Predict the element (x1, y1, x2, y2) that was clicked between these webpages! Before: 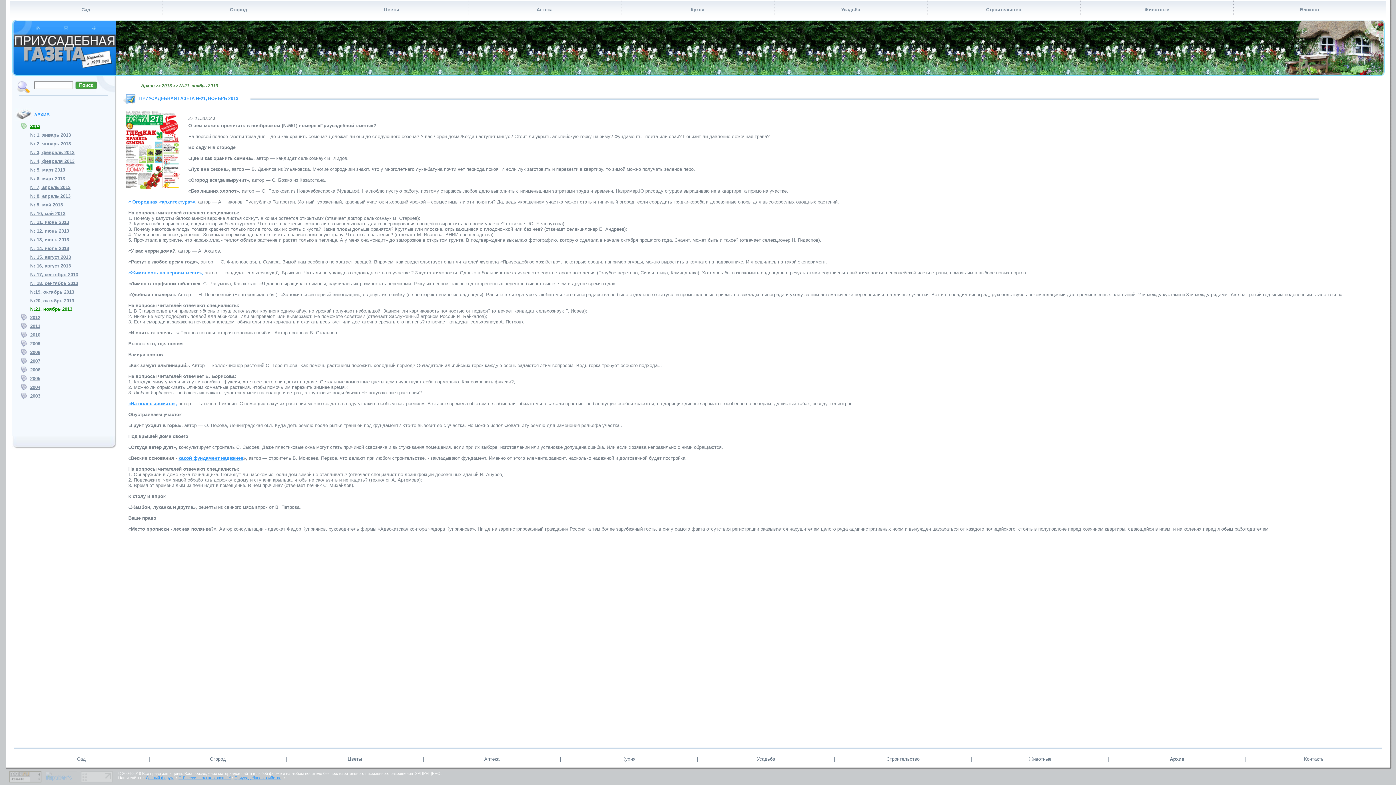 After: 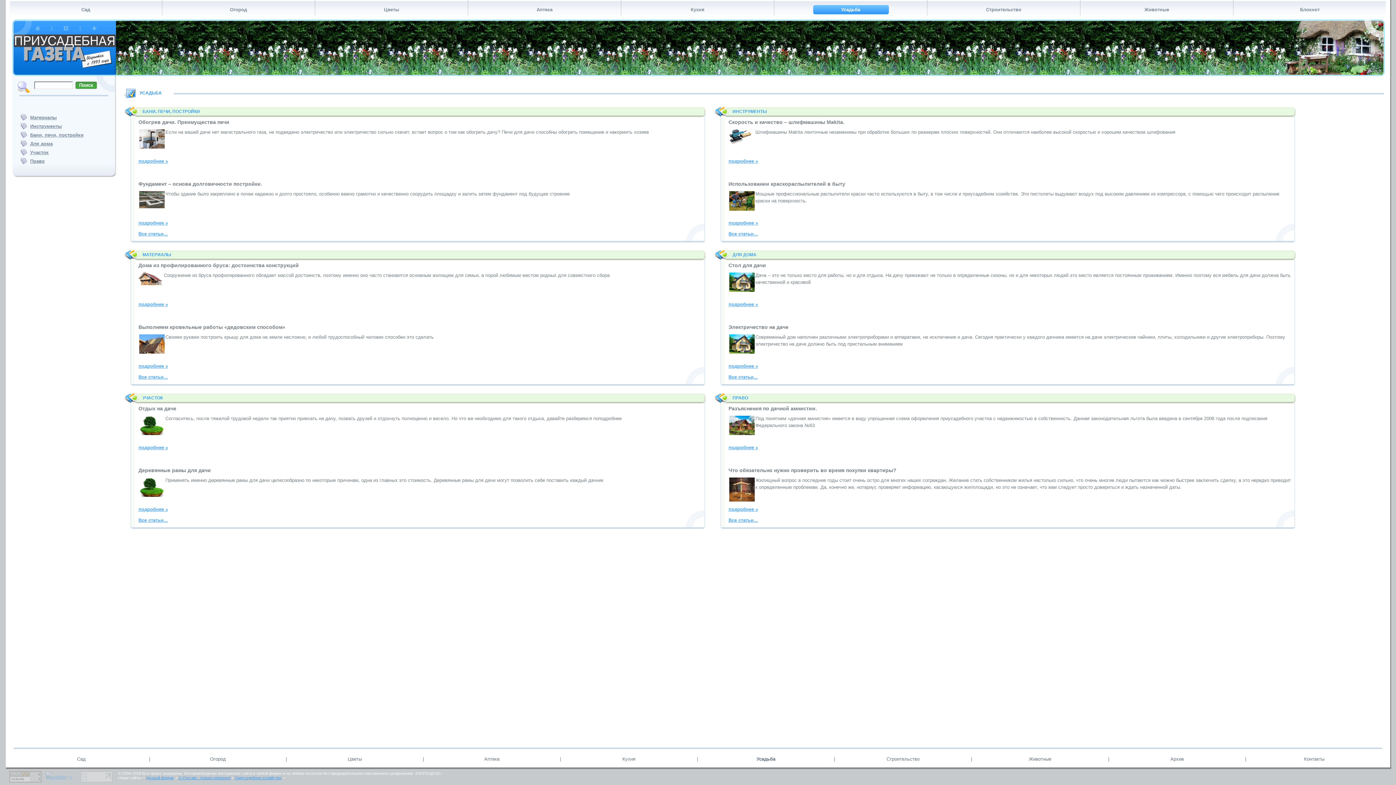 Action: bbox: (757, 756, 775, 762) label: Усадьба